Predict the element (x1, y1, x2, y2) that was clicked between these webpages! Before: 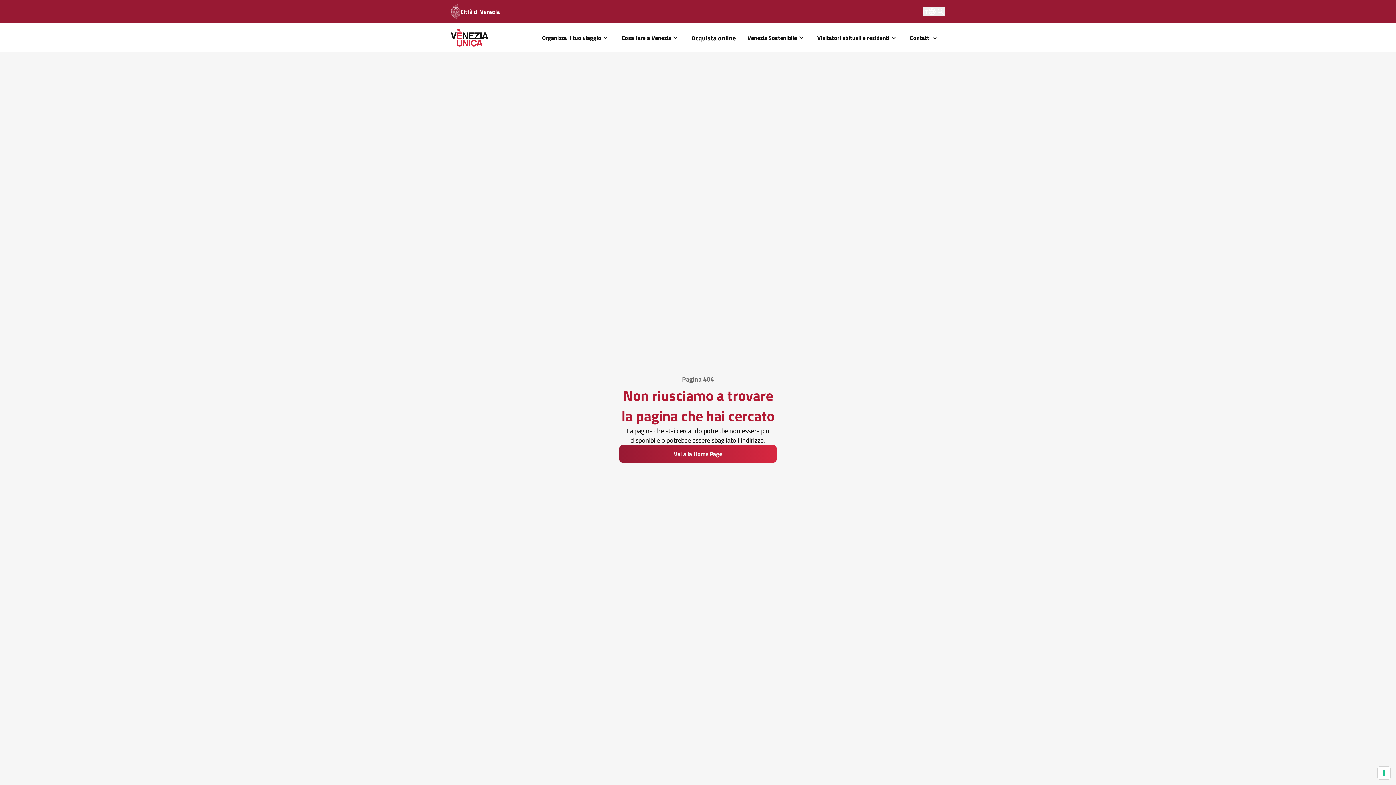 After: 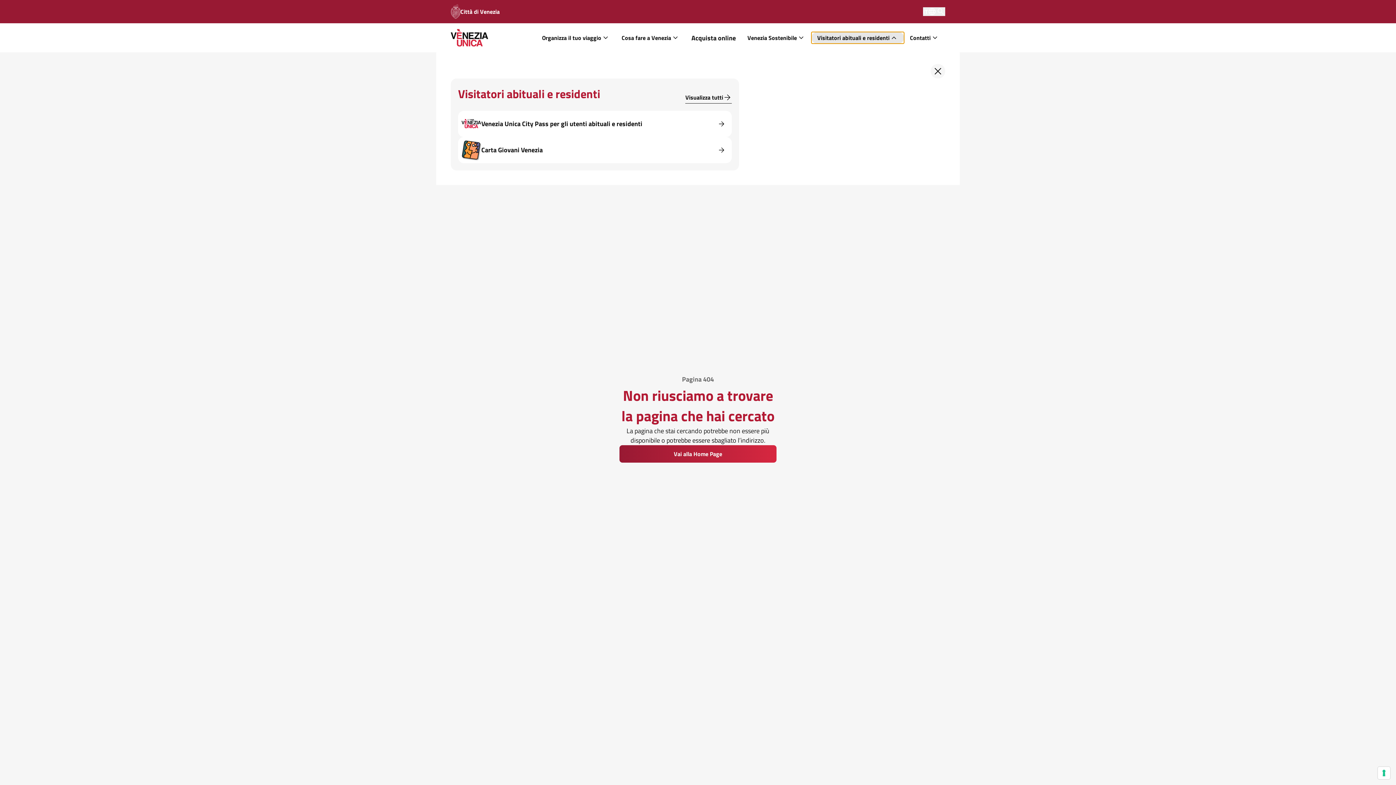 Action: bbox: (811, 32, 904, 43) label: Visitatori abituali e residenti